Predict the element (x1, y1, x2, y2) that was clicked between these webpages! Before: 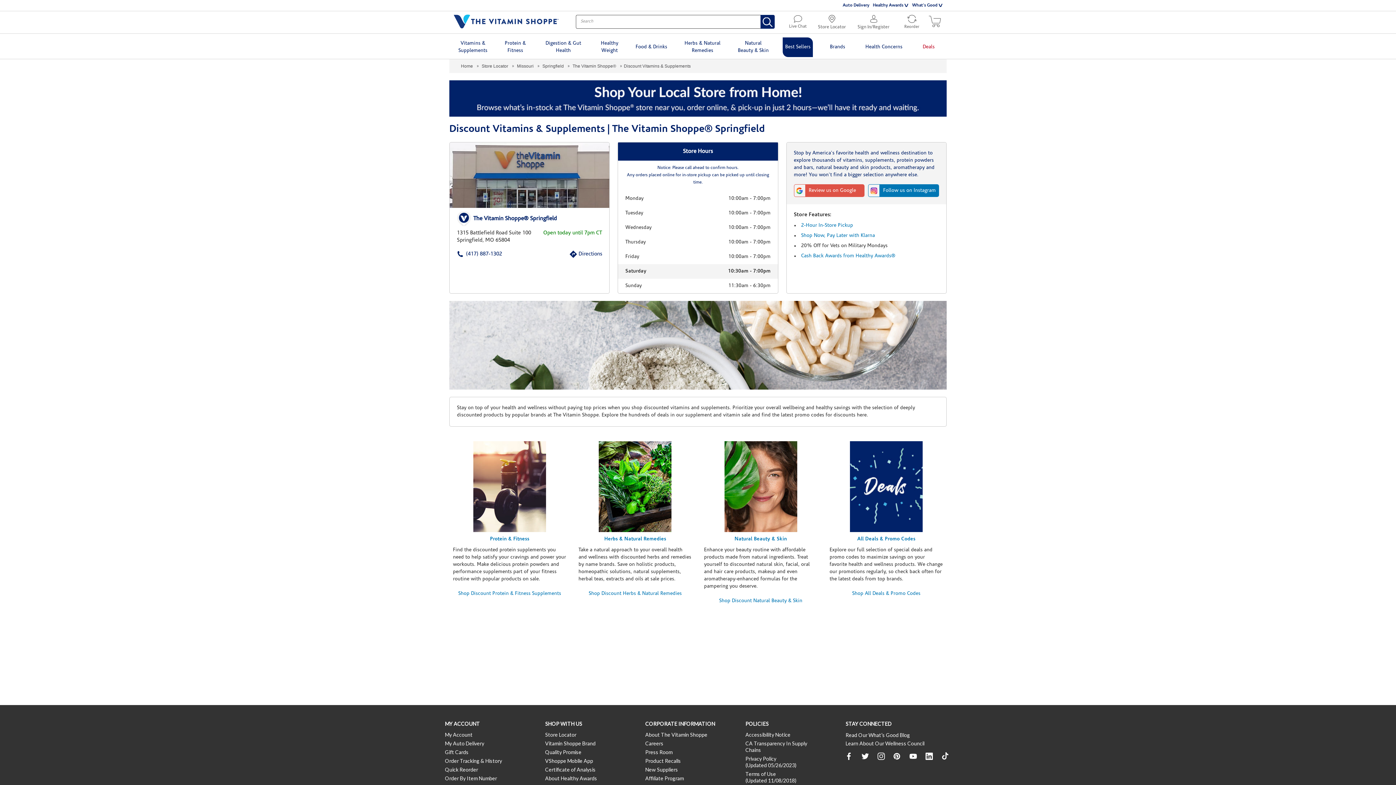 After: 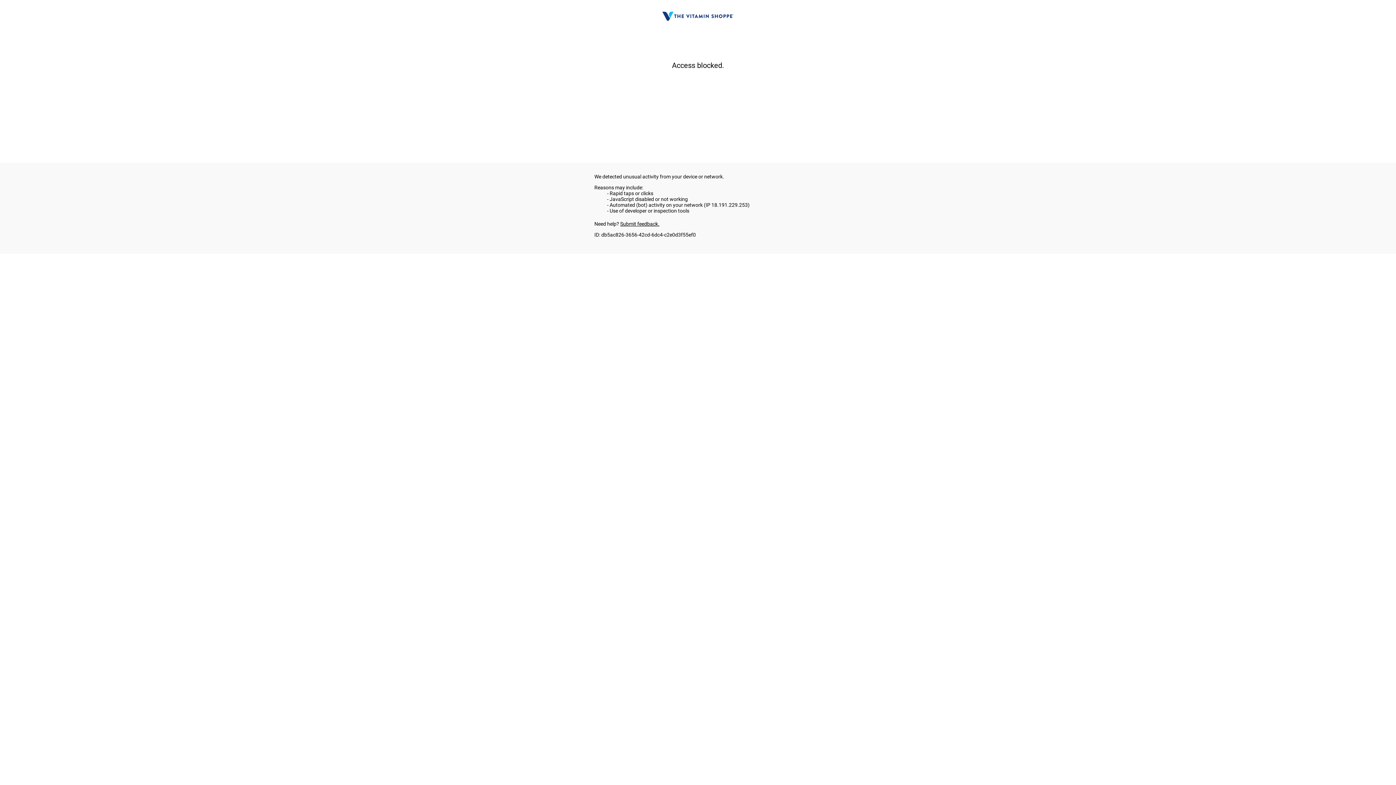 Action: bbox: (916, 35, 941, 56) label: Deals